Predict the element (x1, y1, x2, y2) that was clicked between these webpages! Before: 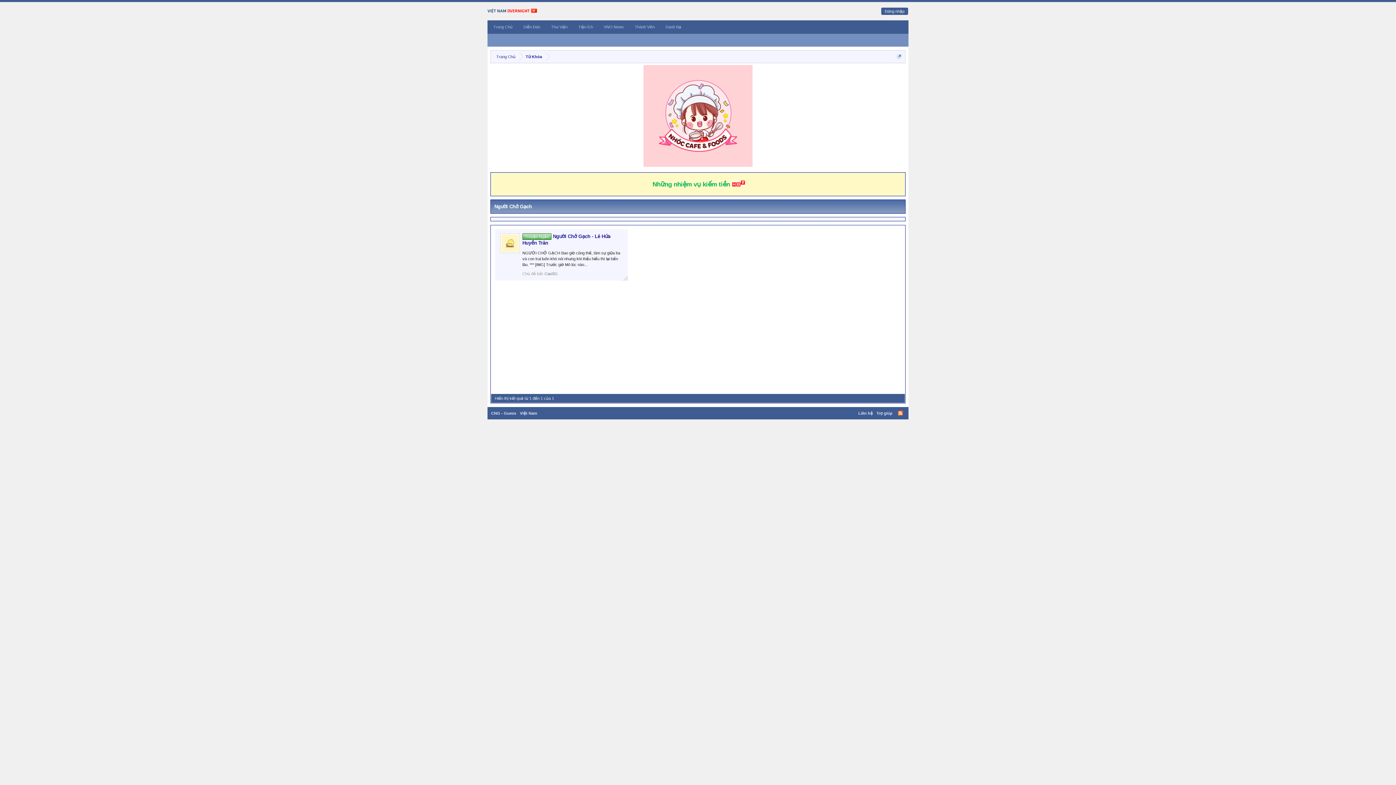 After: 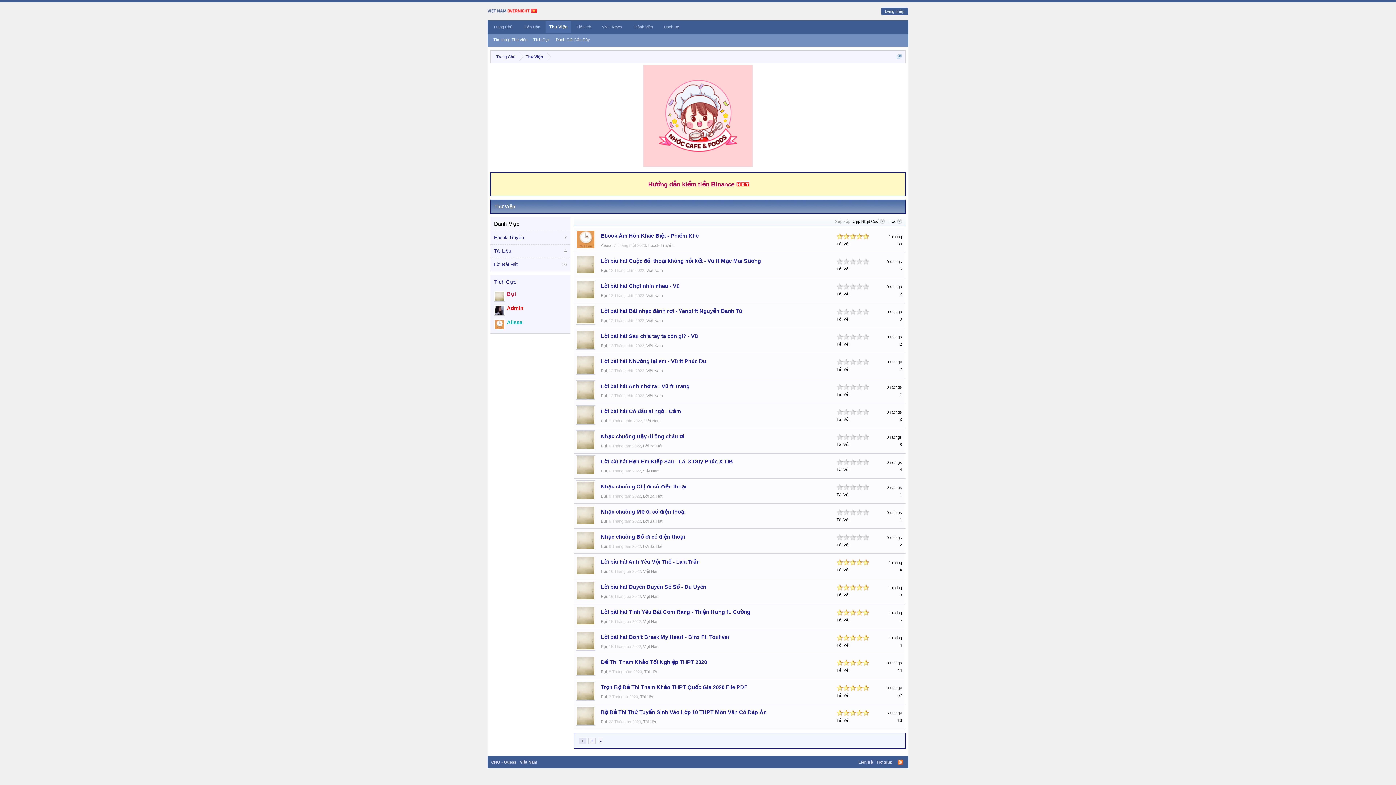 Action: bbox: (545, 20, 573, 33) label: Thư Viện